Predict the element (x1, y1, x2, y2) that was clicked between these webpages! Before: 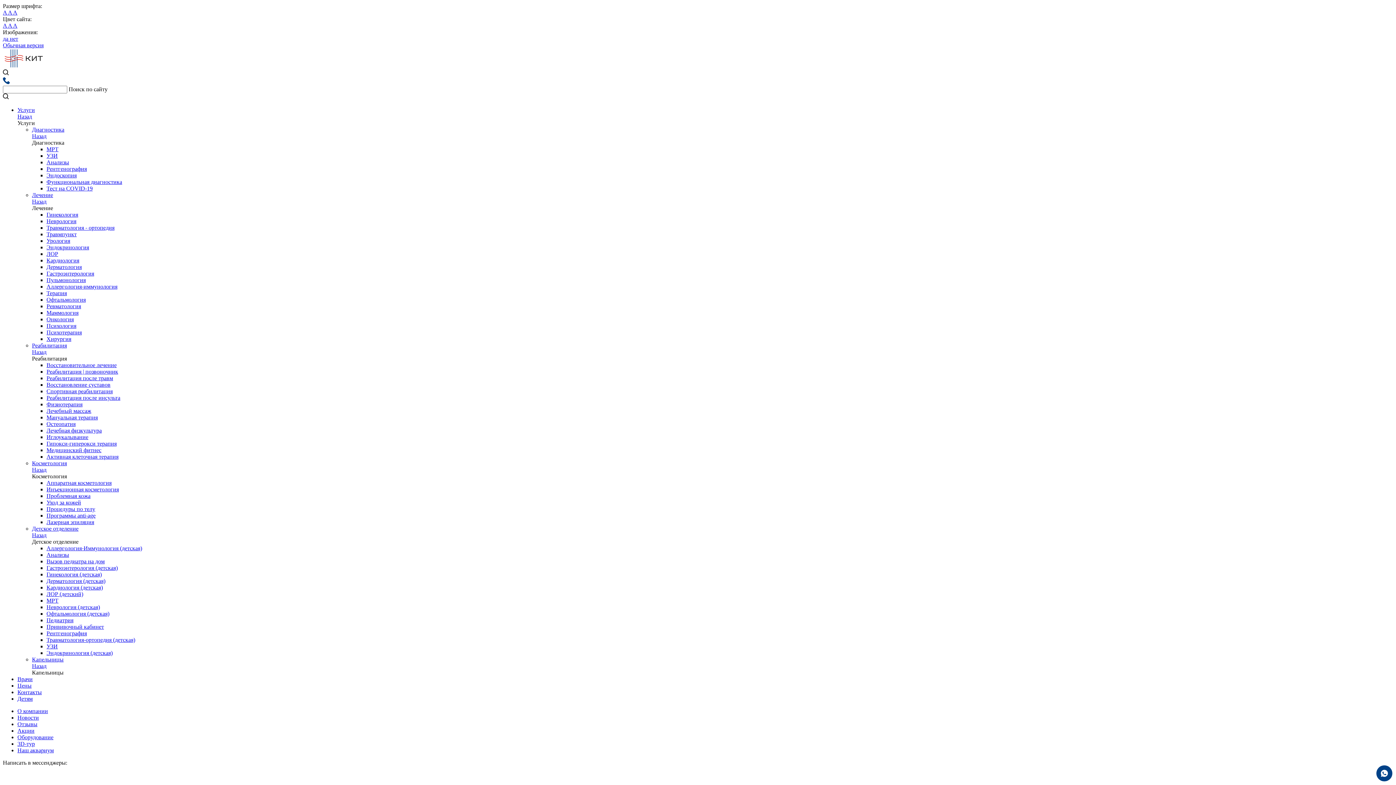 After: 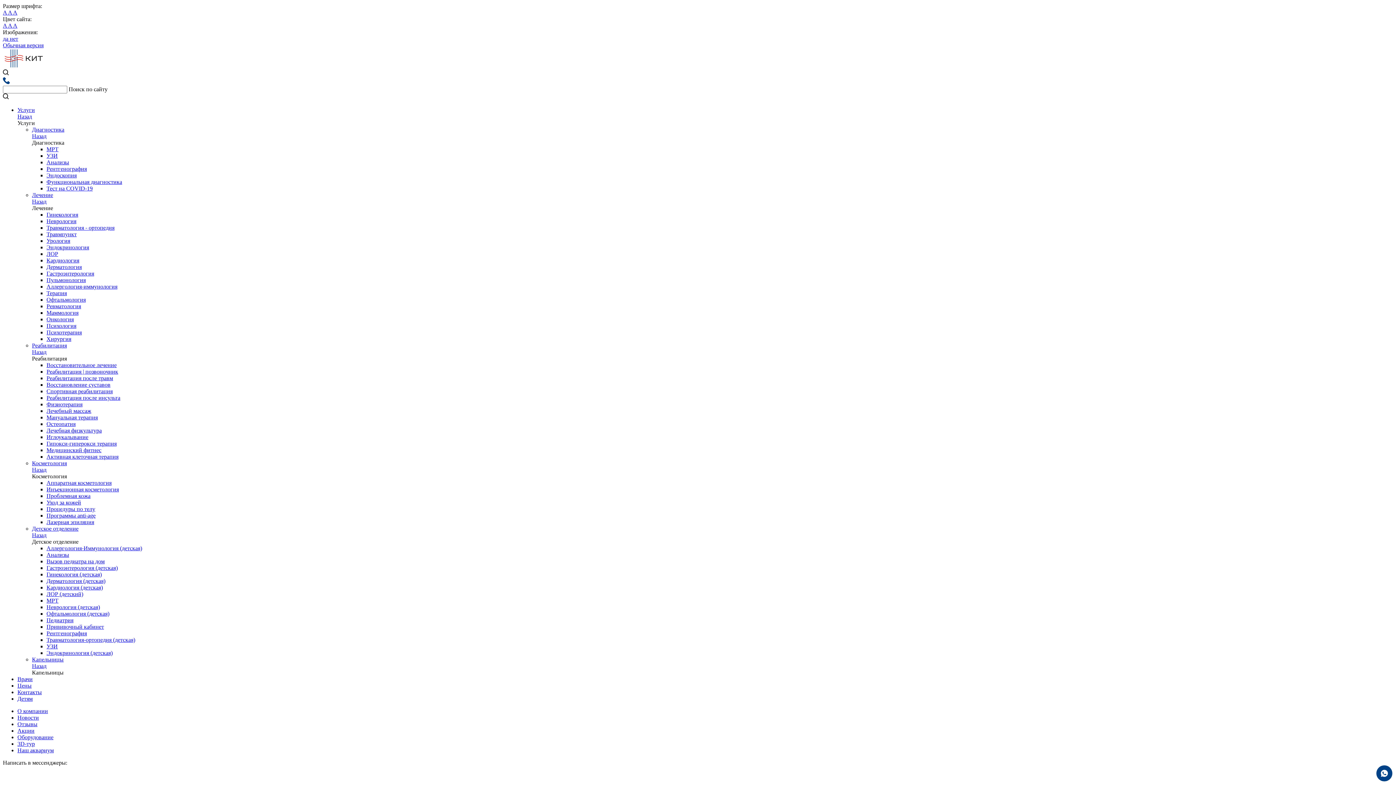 Action: bbox: (32, 126, 64, 132) label: Диагностика